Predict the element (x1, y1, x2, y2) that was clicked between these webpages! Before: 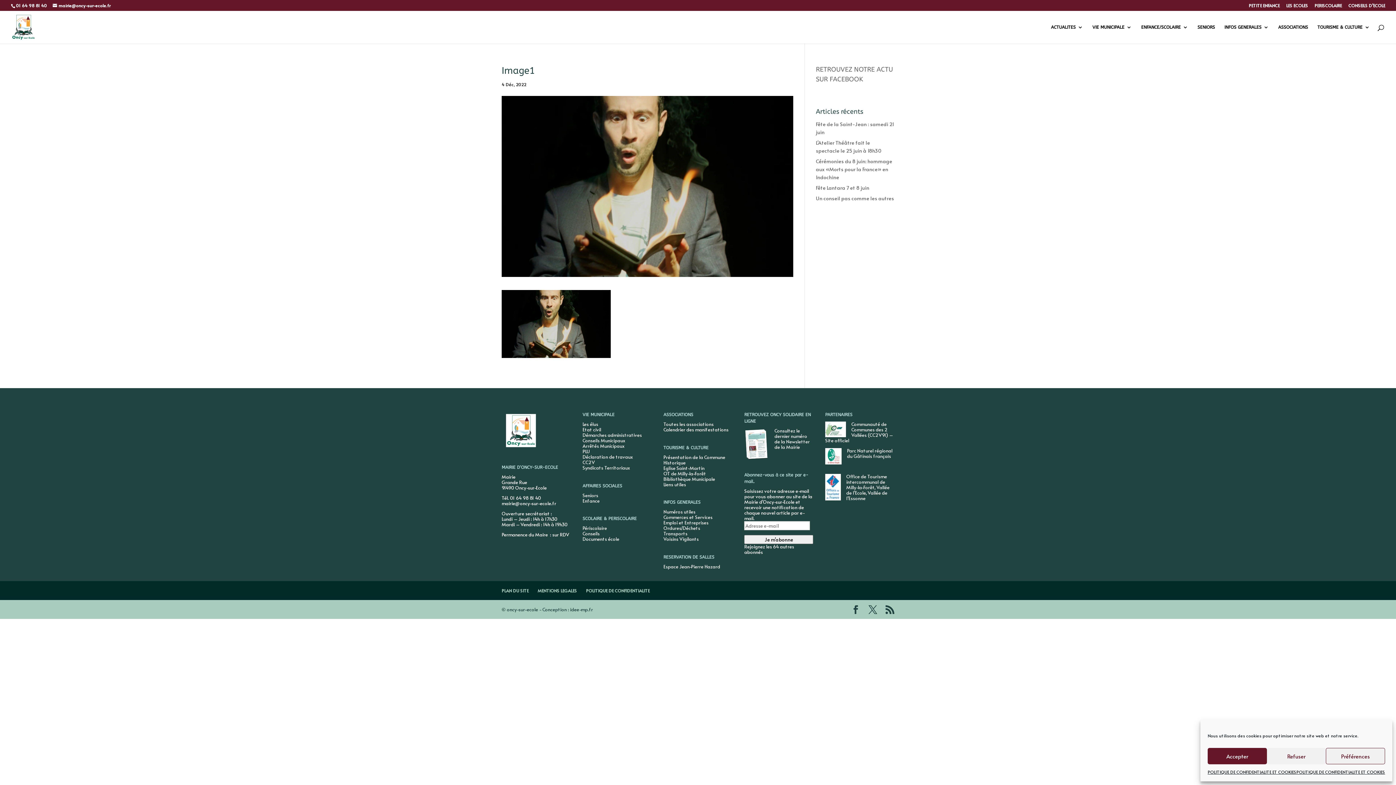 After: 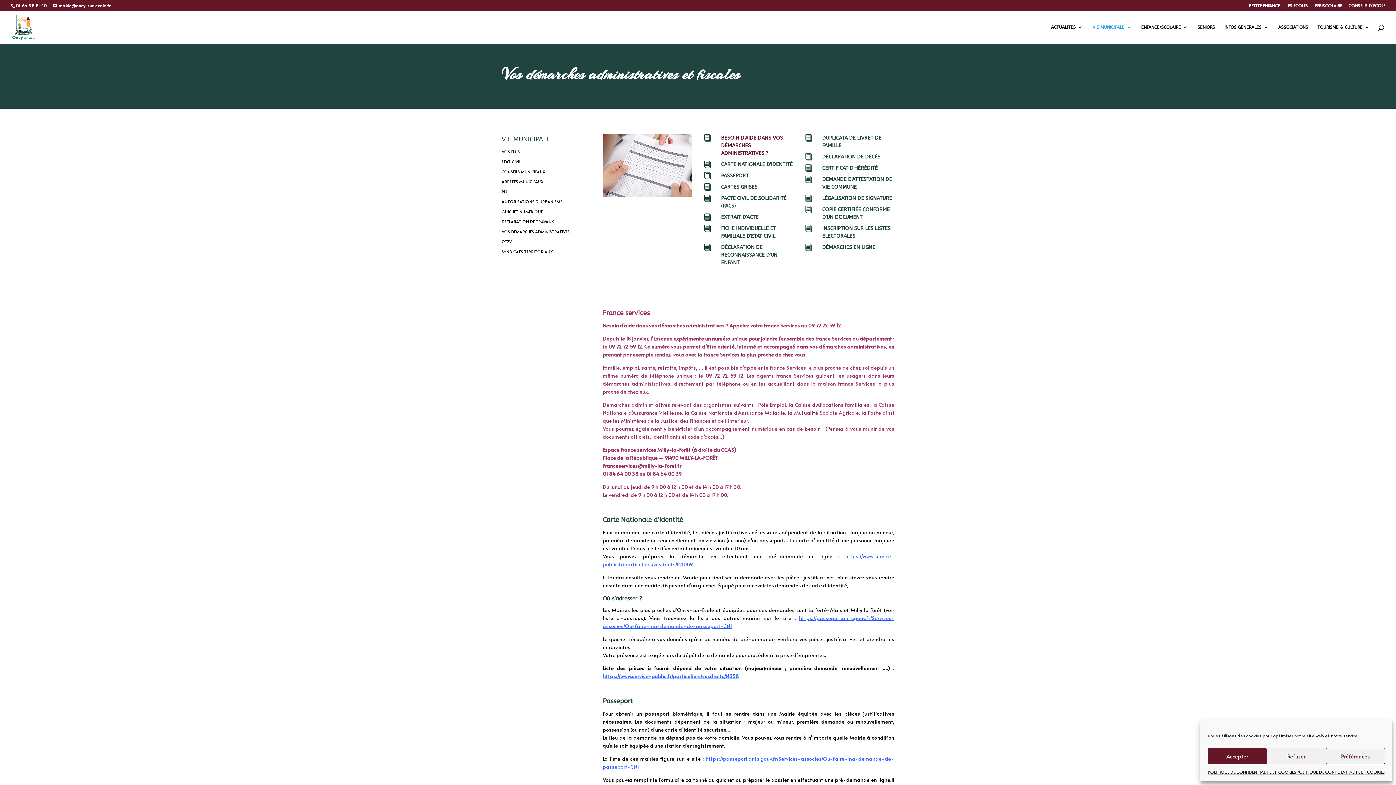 Action: bbox: (1092, 24, 1132, 43) label: VIE MUNICIPALE